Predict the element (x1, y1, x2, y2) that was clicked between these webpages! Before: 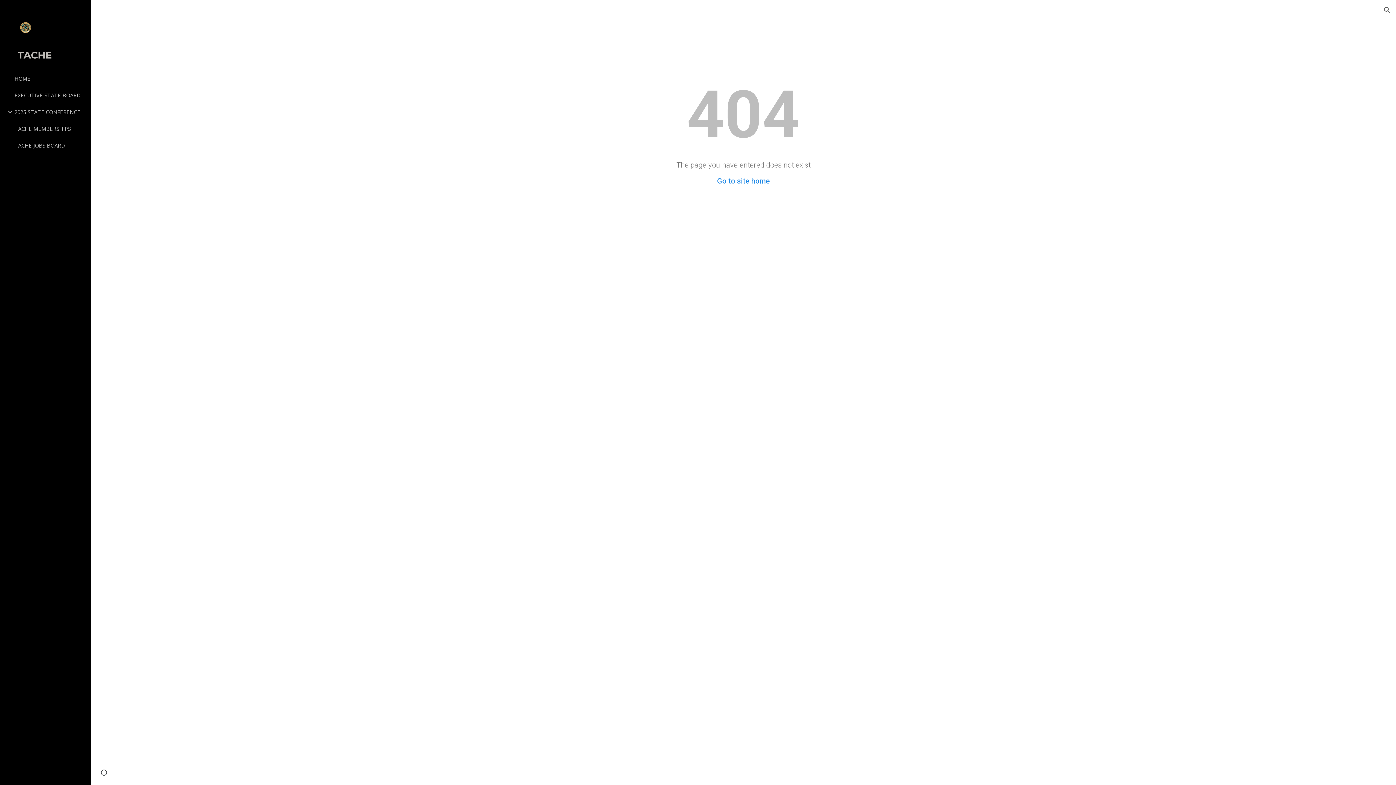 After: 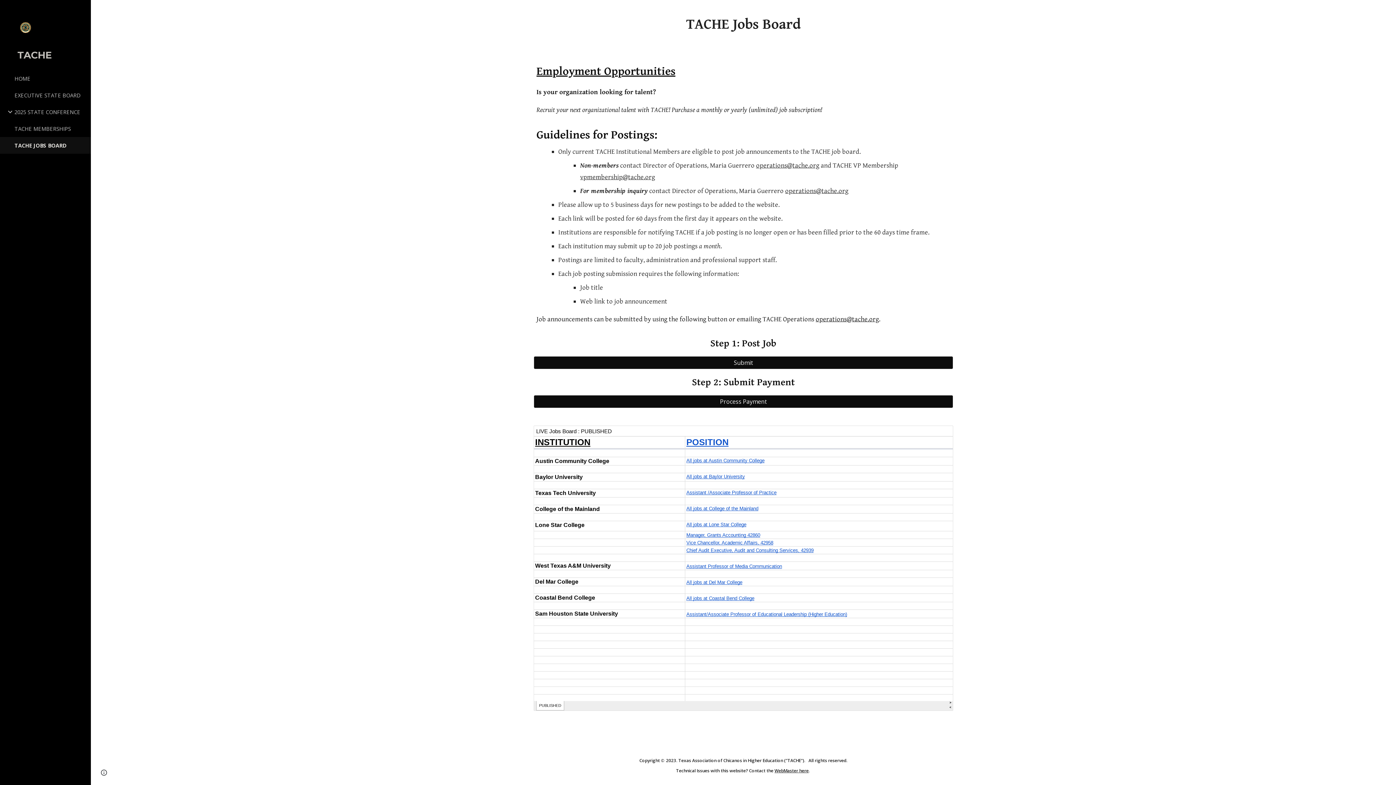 Action: label: TACHE JOBS BOARD bbox: (13, 137, 86, 153)